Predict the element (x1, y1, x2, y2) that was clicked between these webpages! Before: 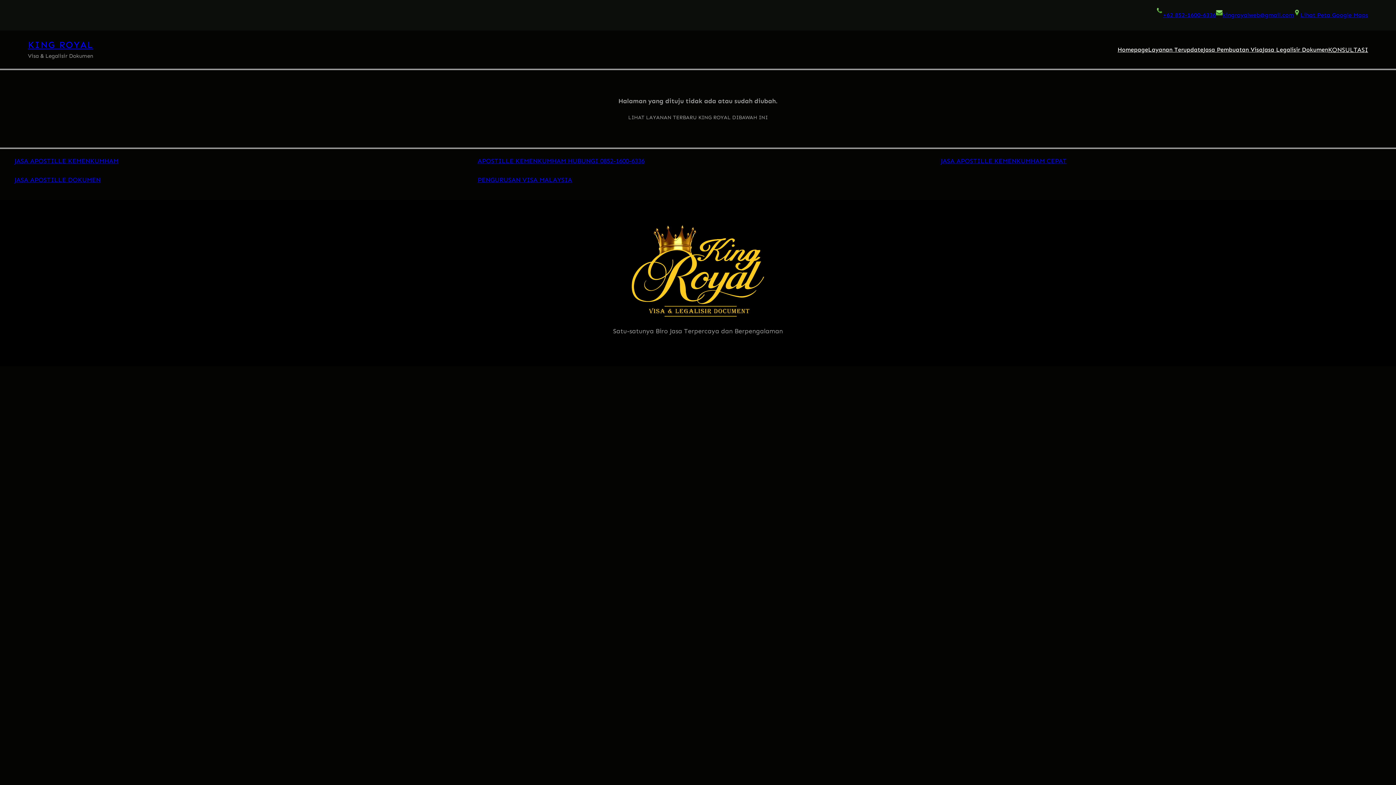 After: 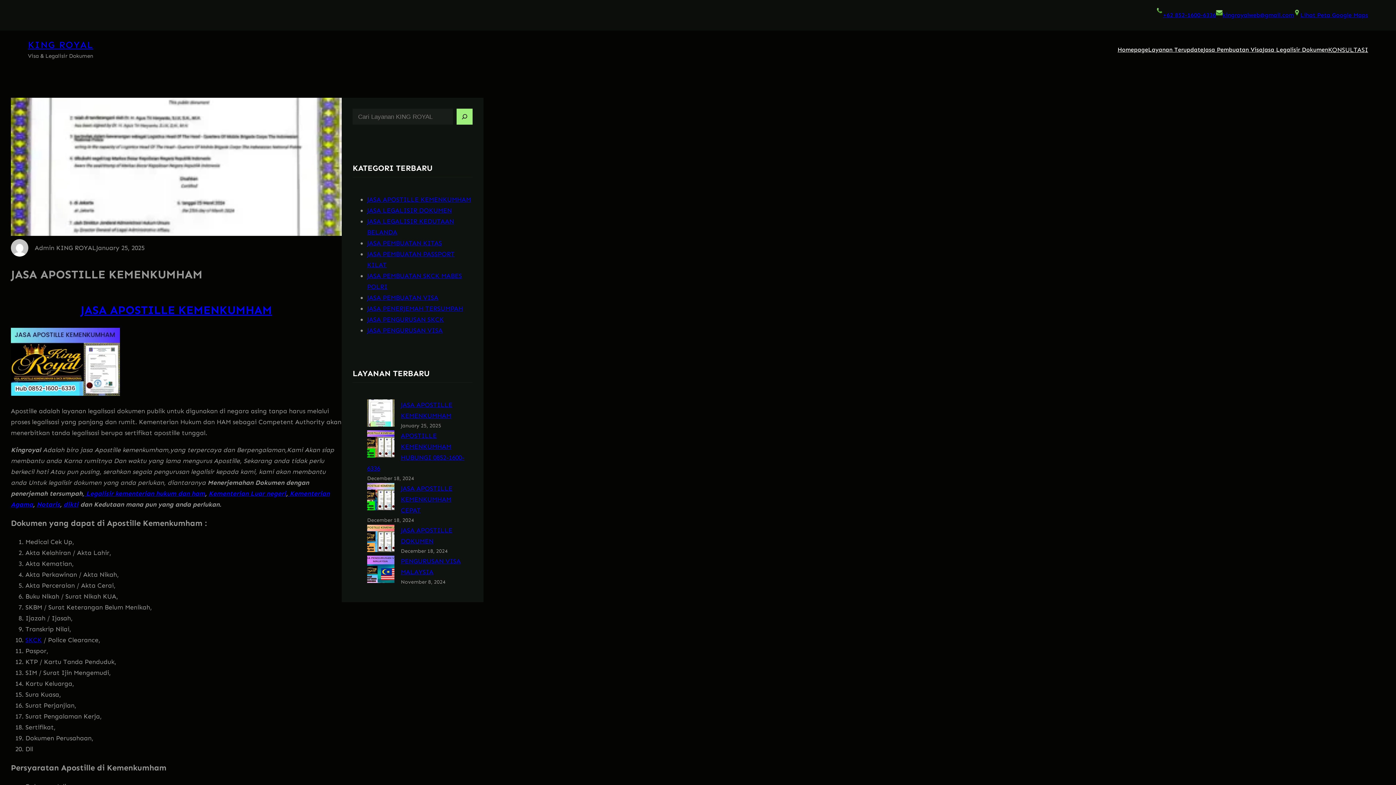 Action: bbox: (14, 157, 118, 165) label: JASA APOSTILLE KEMENKUMHAM